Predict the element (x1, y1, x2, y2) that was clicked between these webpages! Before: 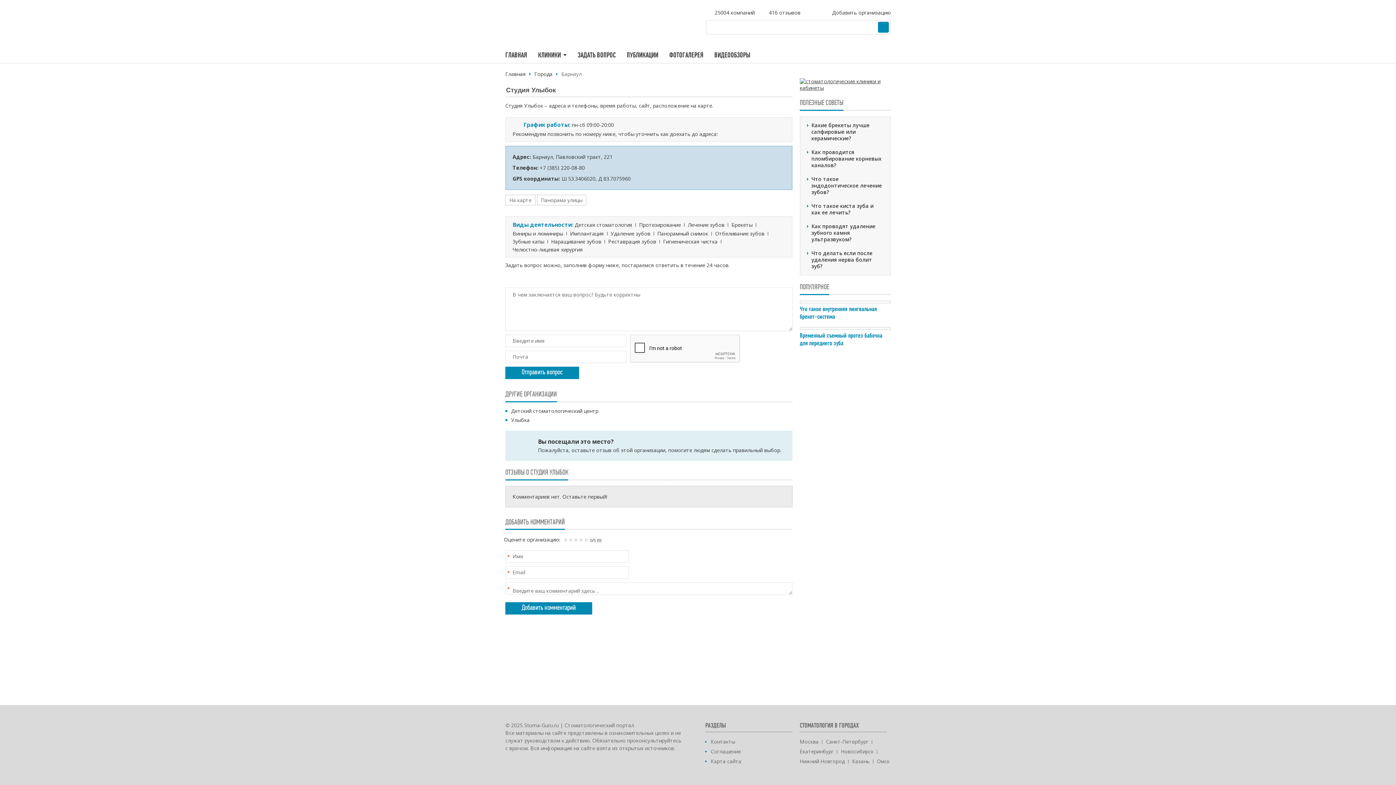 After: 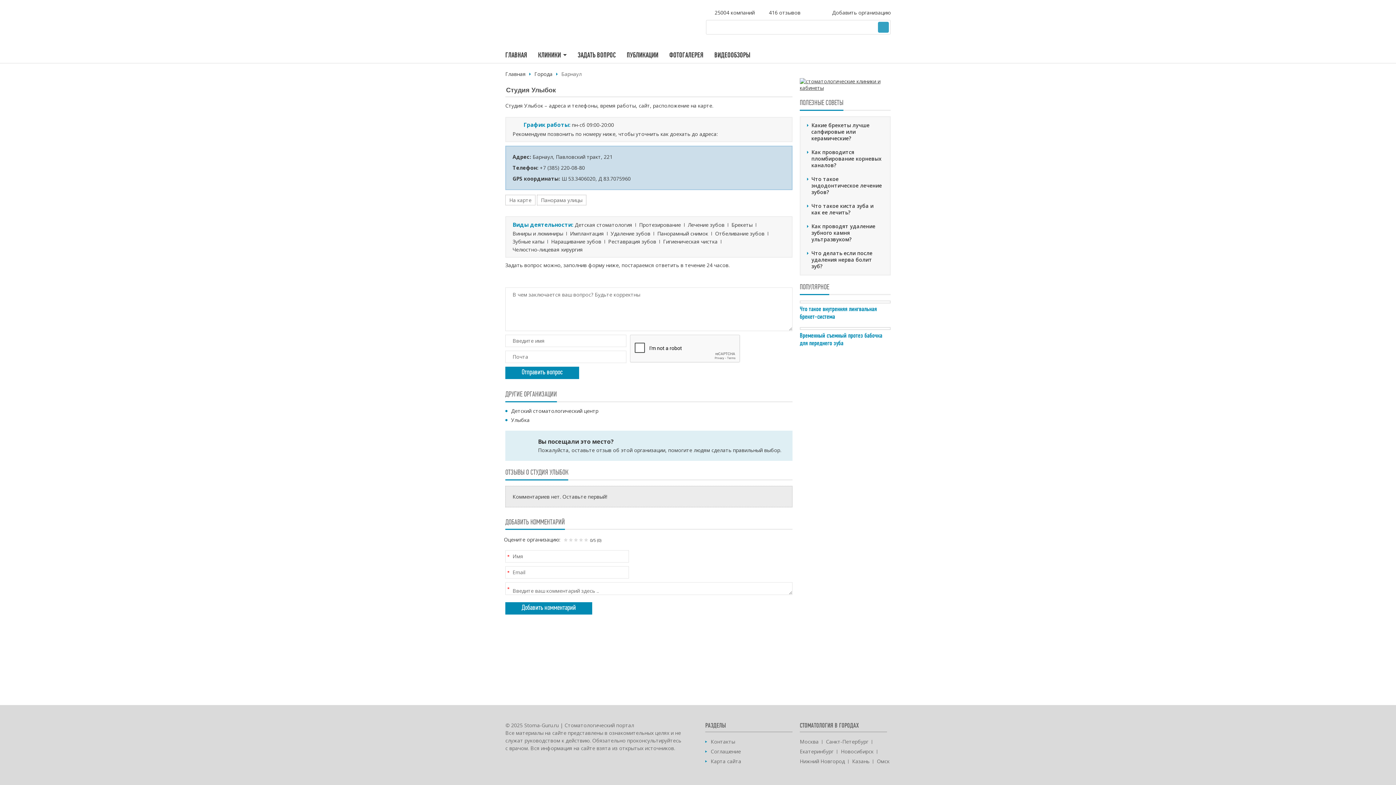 Action: bbox: (878, 21, 889, 32)